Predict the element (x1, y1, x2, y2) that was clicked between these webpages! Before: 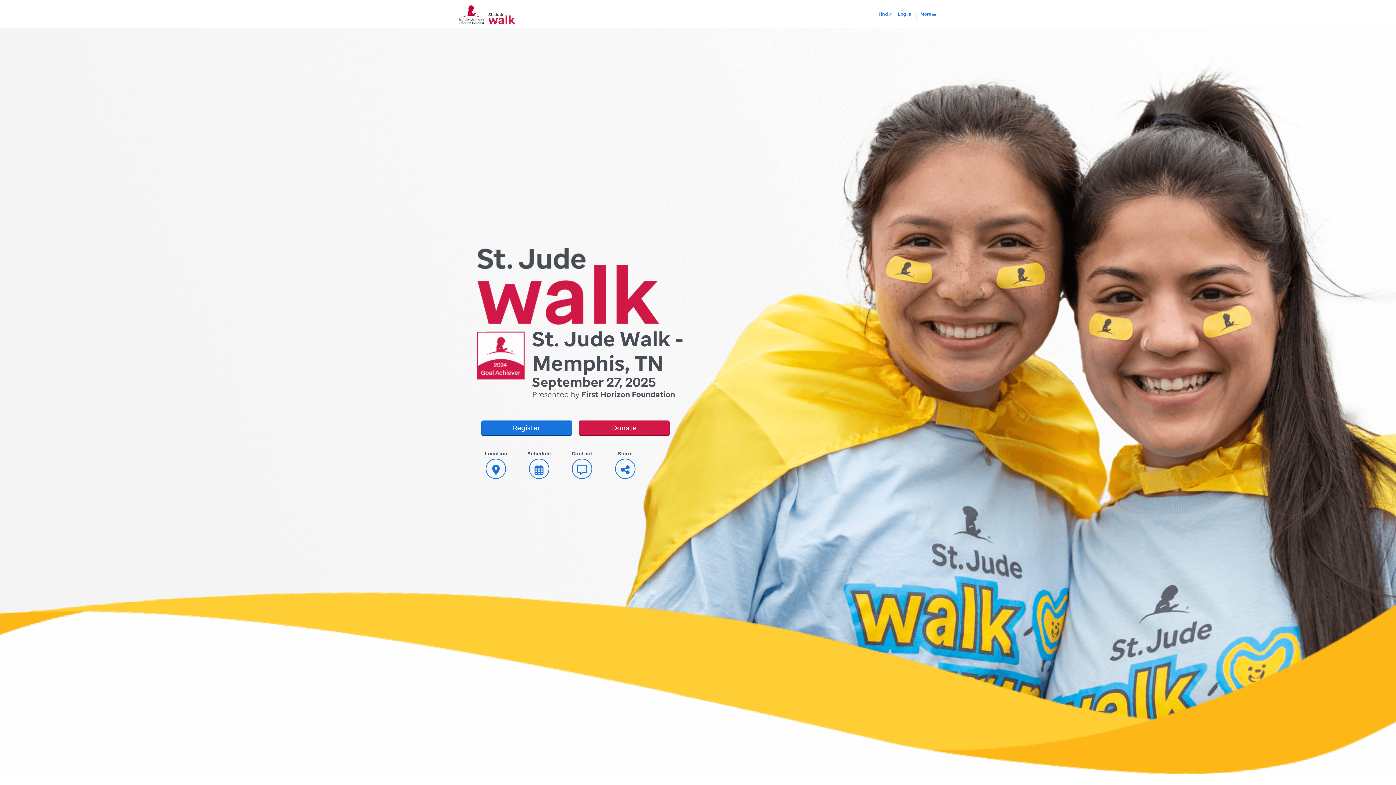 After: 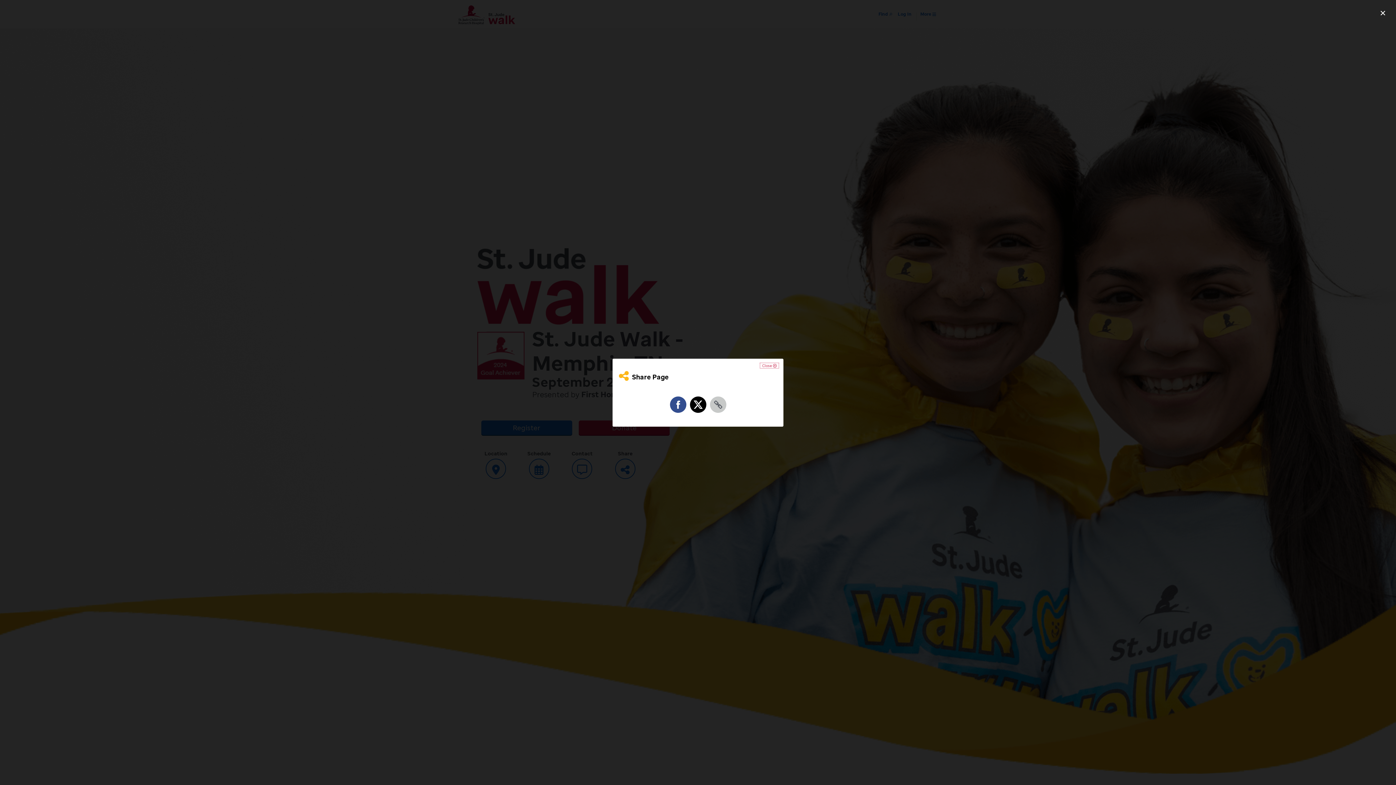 Action: bbox: (606, 447, 644, 481) label: Share